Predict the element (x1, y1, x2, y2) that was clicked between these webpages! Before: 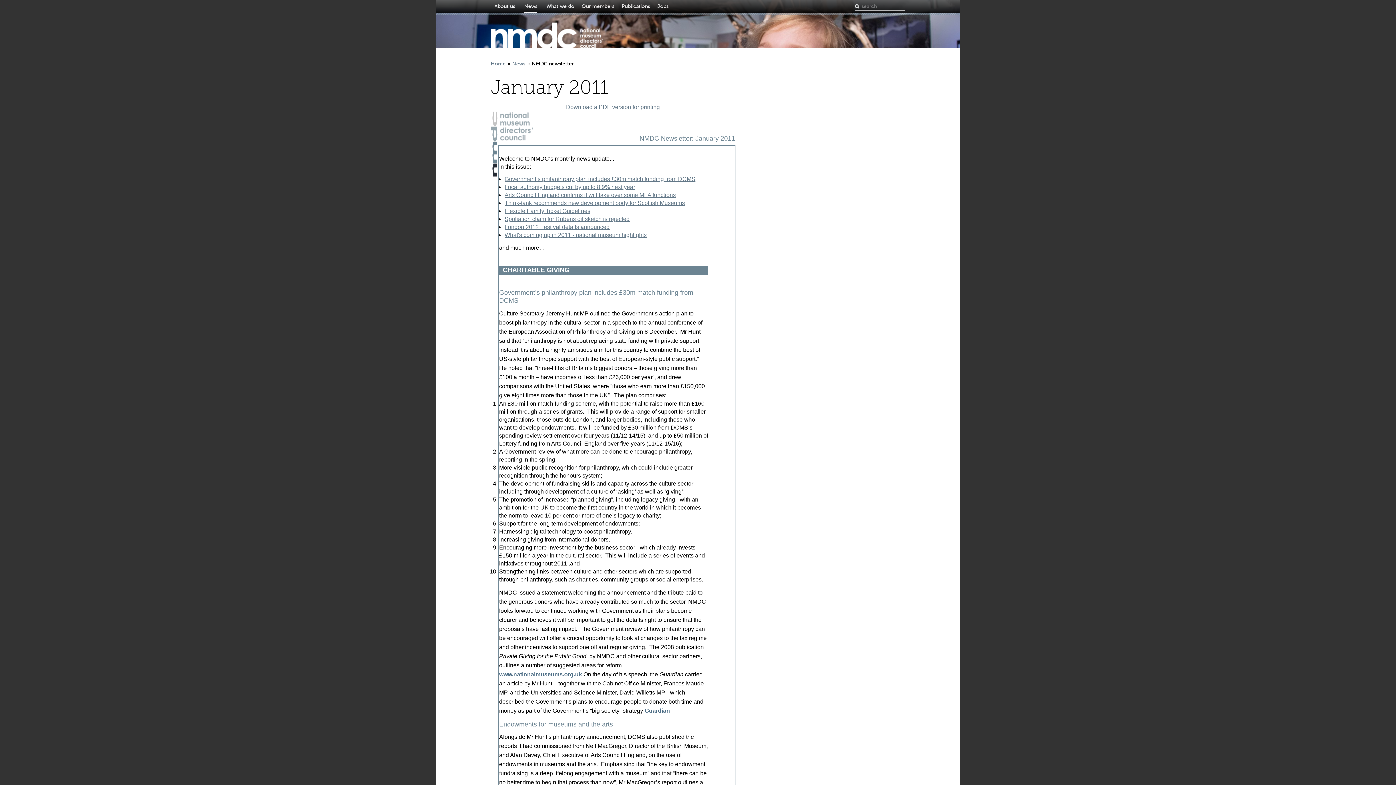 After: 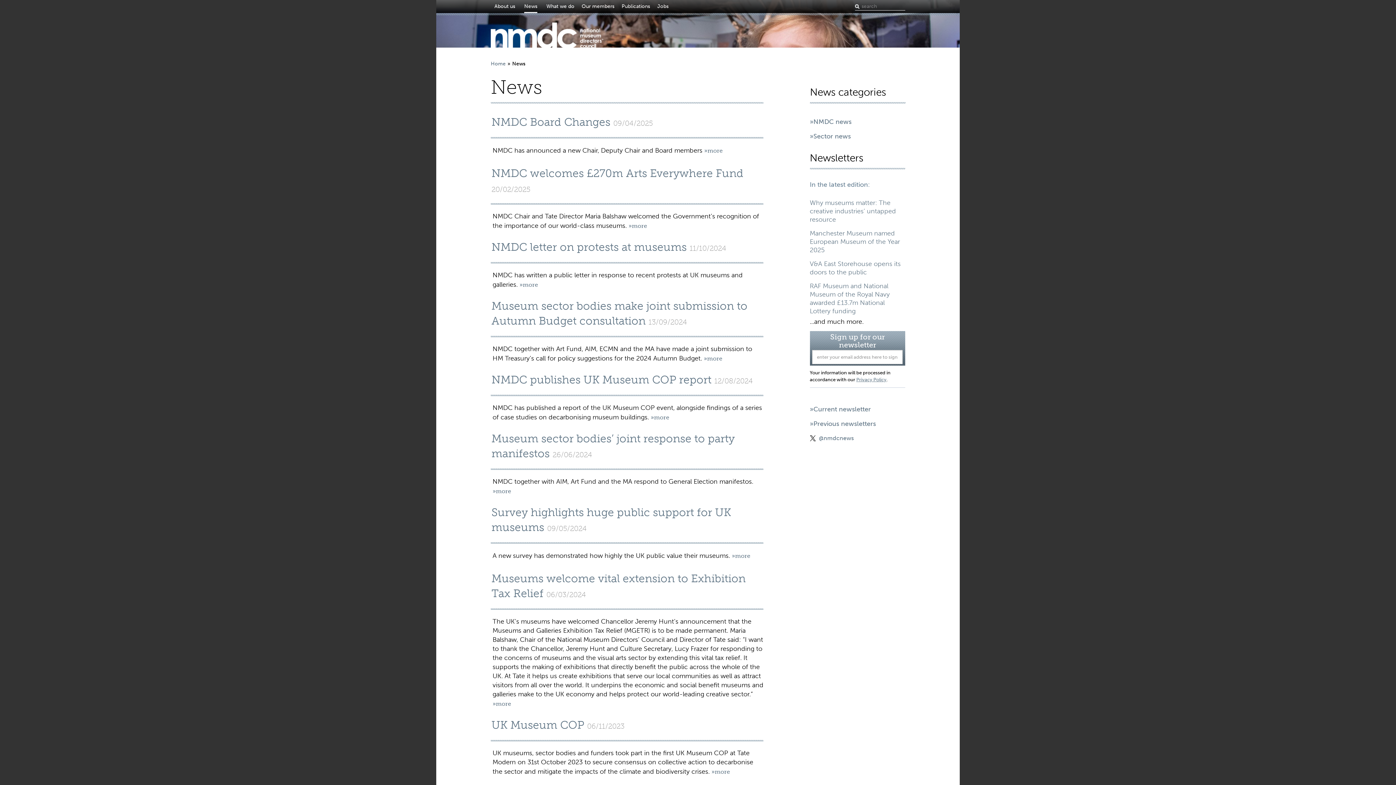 Action: bbox: (512, 60, 525, 66) label: News